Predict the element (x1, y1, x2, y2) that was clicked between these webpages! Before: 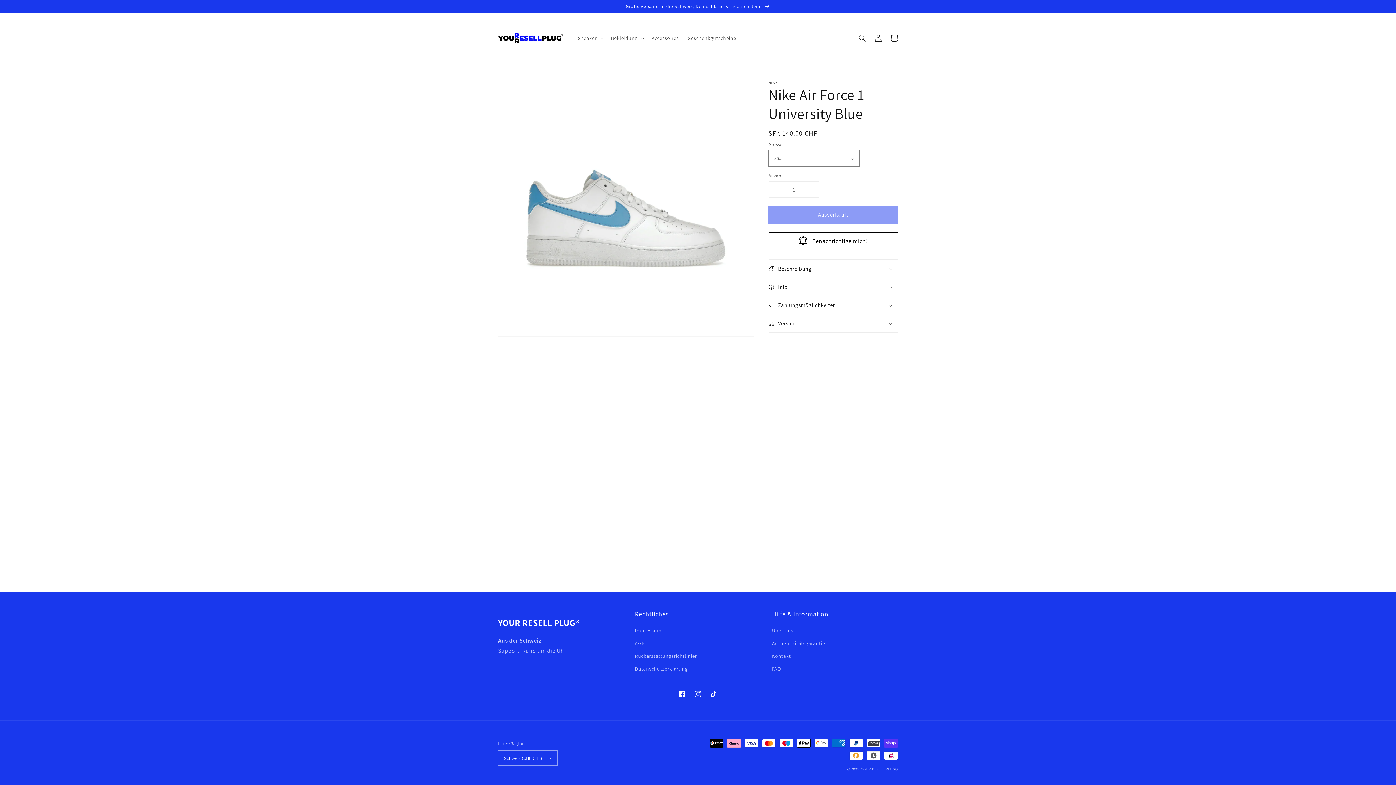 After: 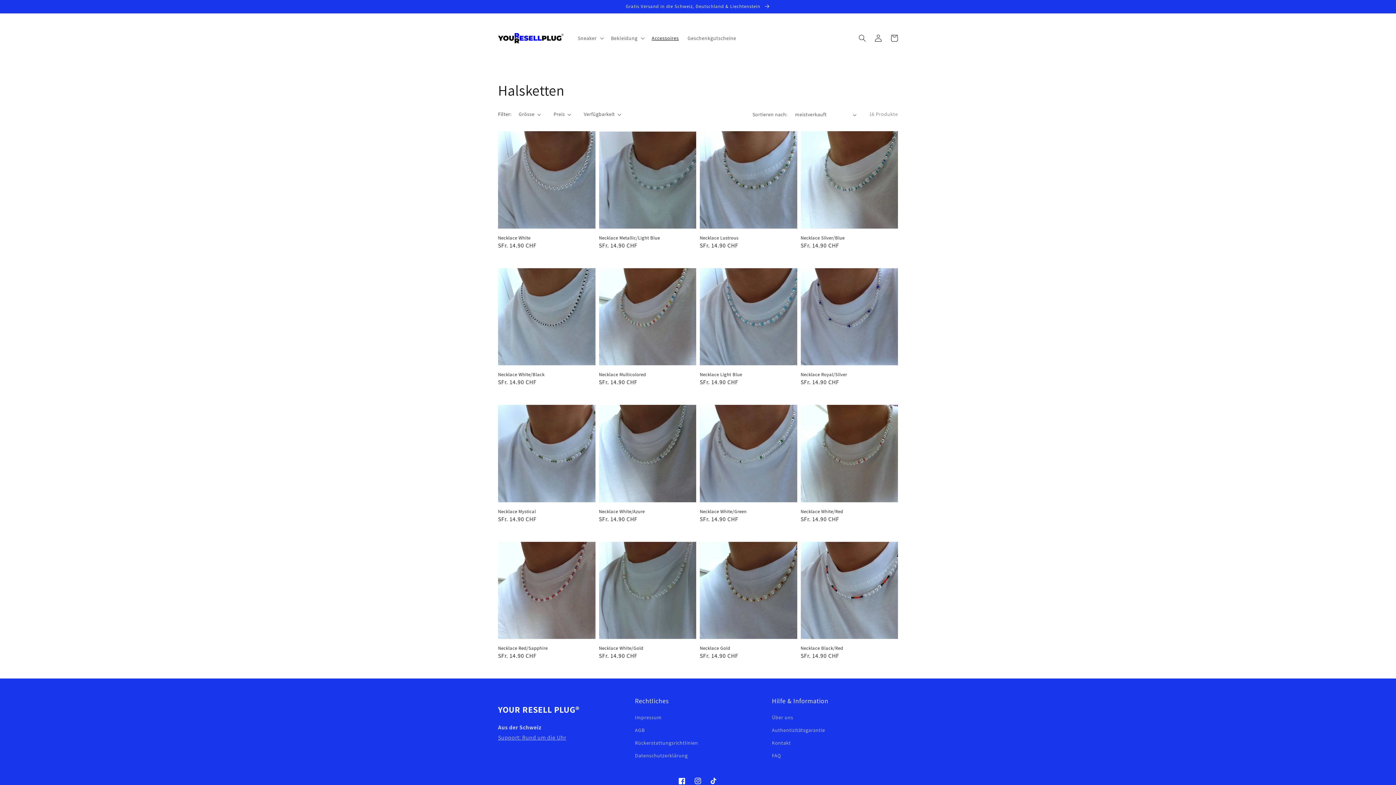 Action: bbox: (647, 30, 683, 45) label: Accessoires